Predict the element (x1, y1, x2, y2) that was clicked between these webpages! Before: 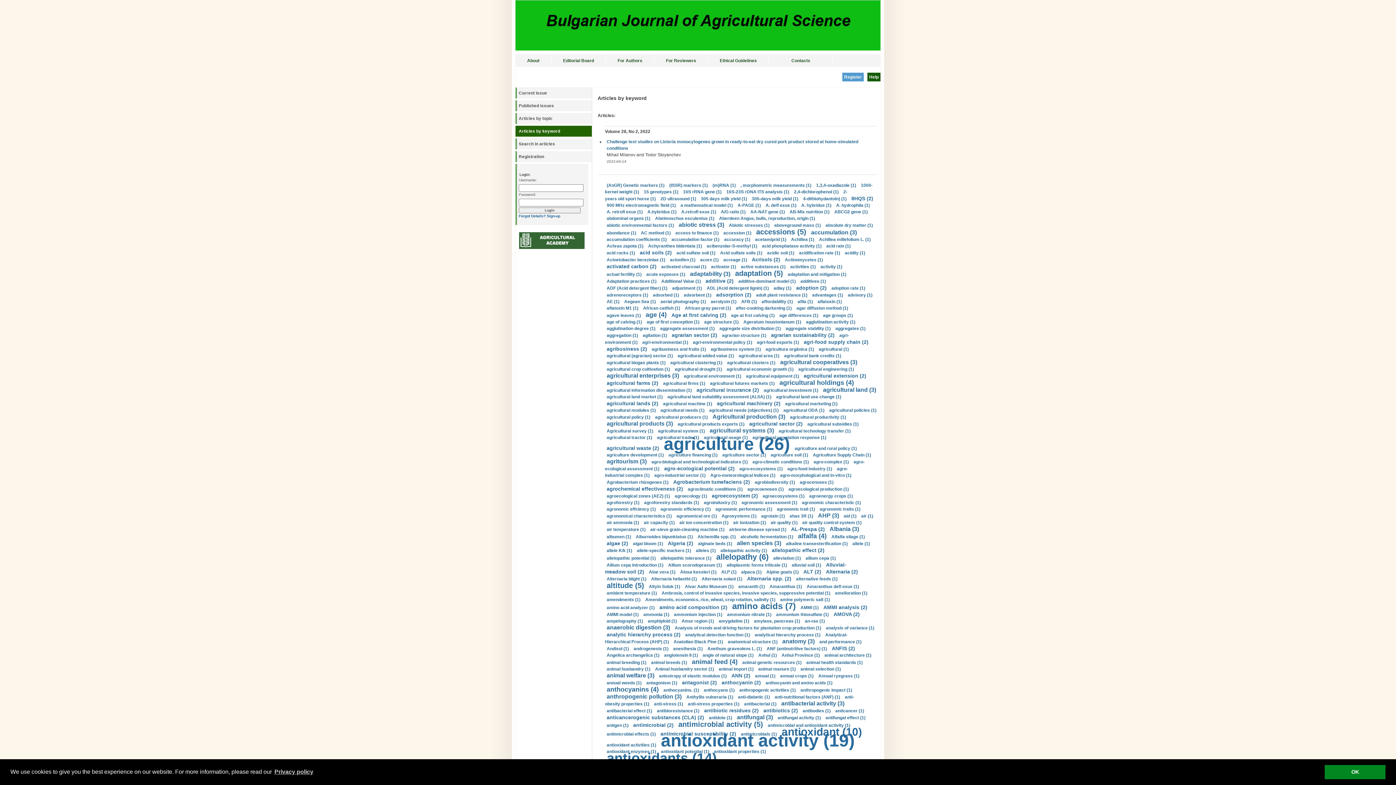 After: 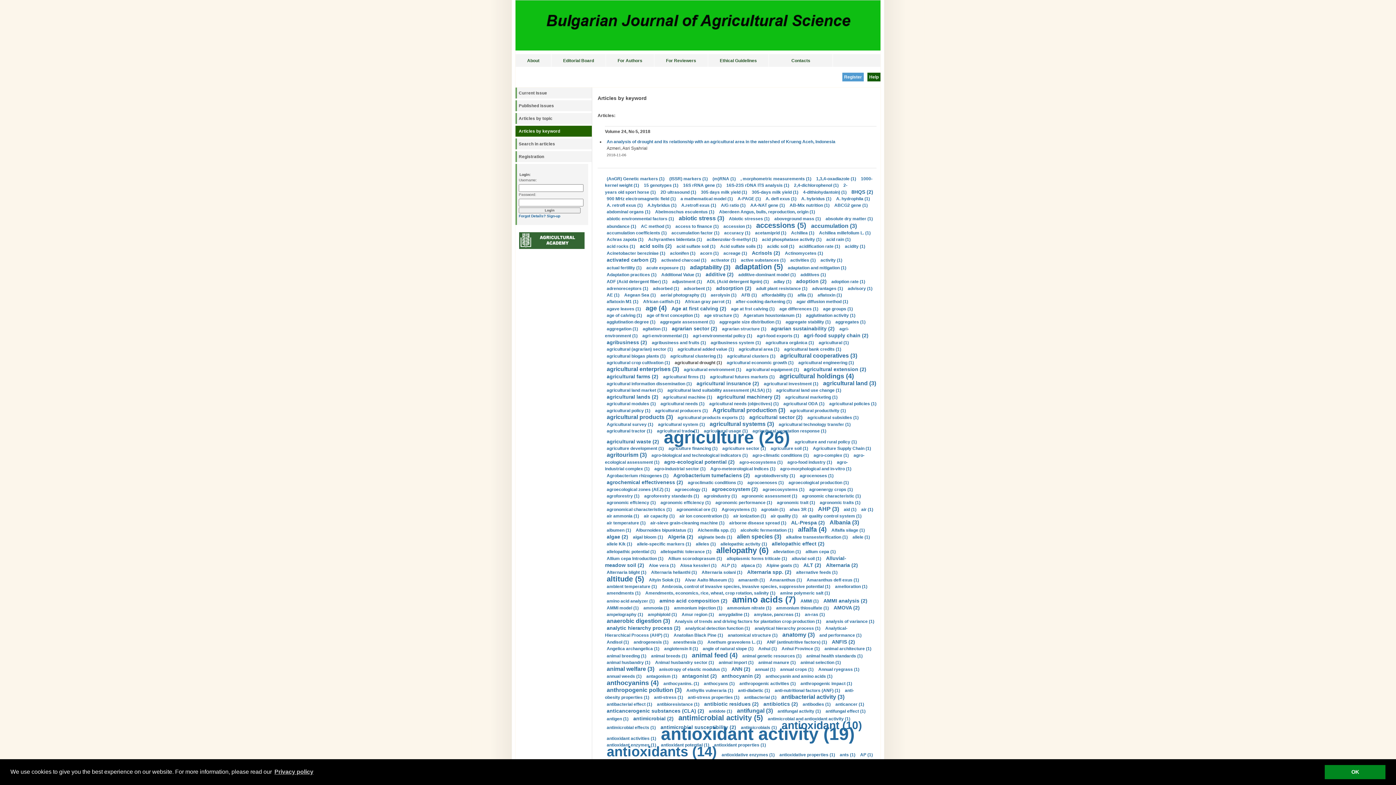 Action: bbox: (674, 366, 722, 372) label: agricultural drought (1)